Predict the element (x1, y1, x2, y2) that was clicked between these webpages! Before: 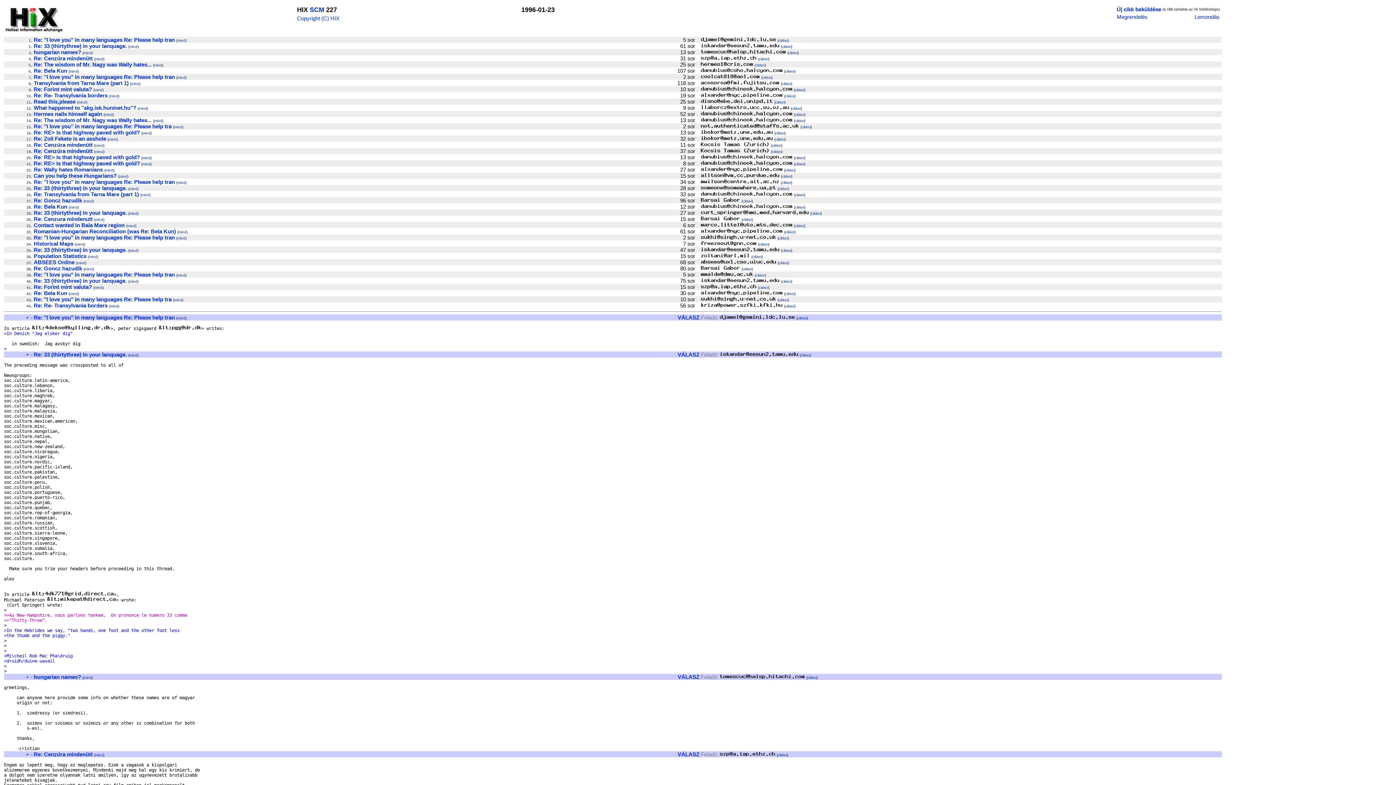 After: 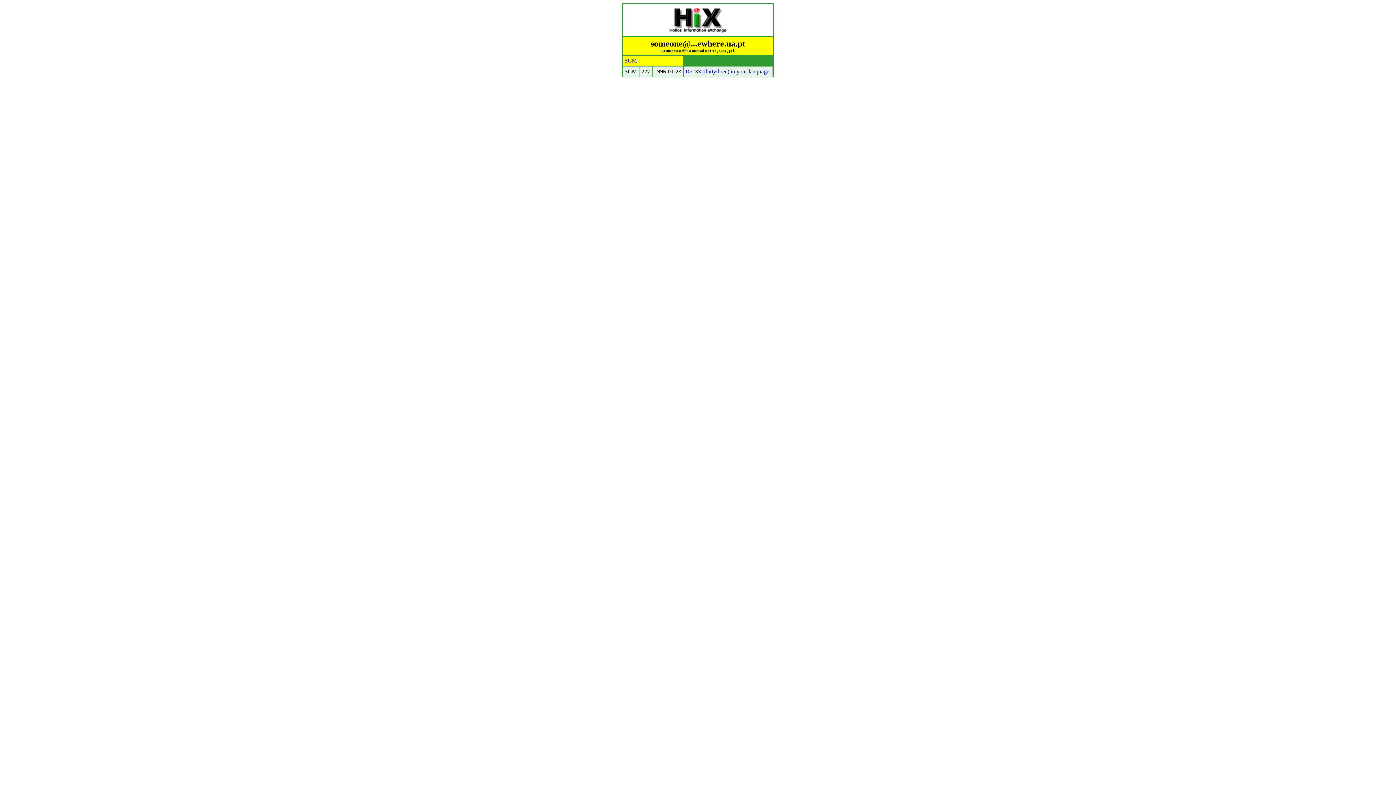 Action: label: cikkei bbox: (778, 186, 788, 190)